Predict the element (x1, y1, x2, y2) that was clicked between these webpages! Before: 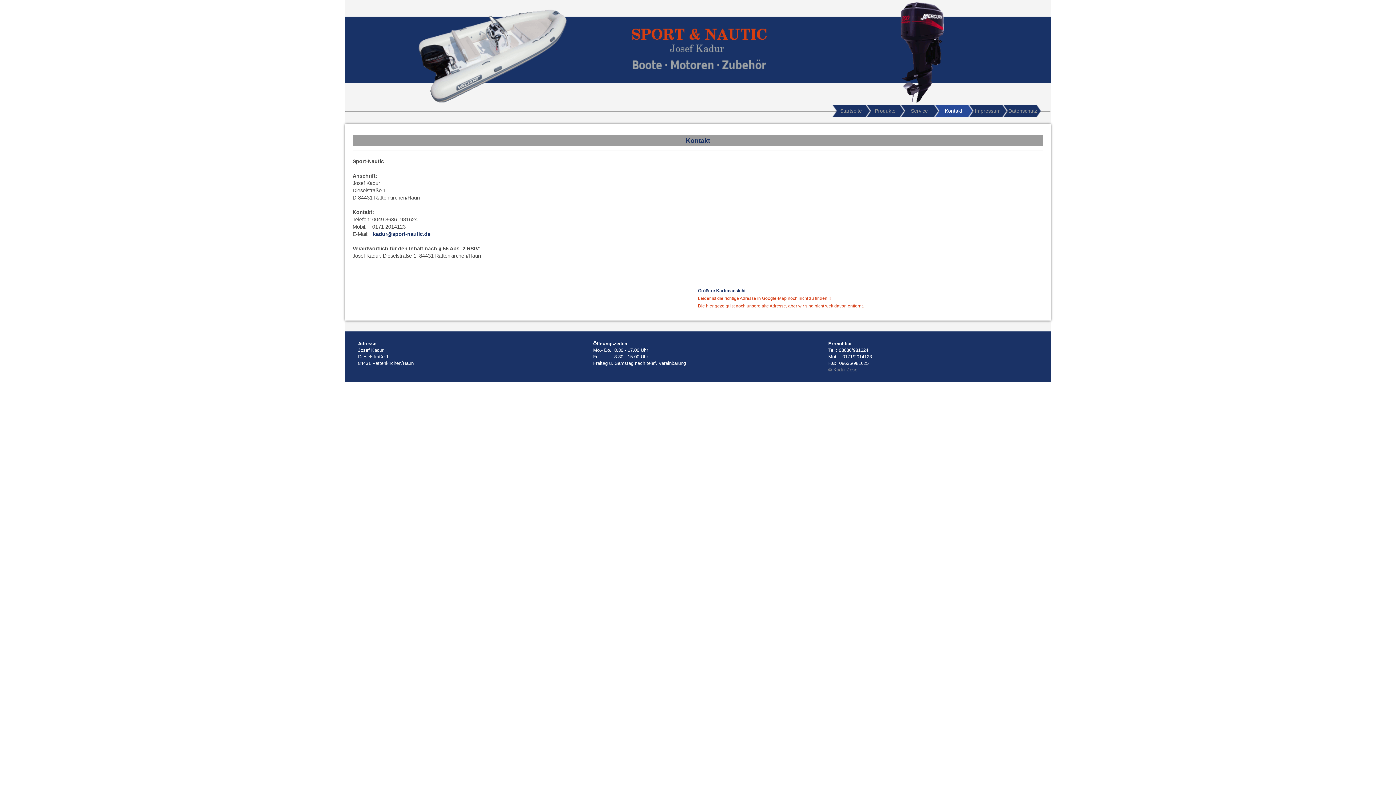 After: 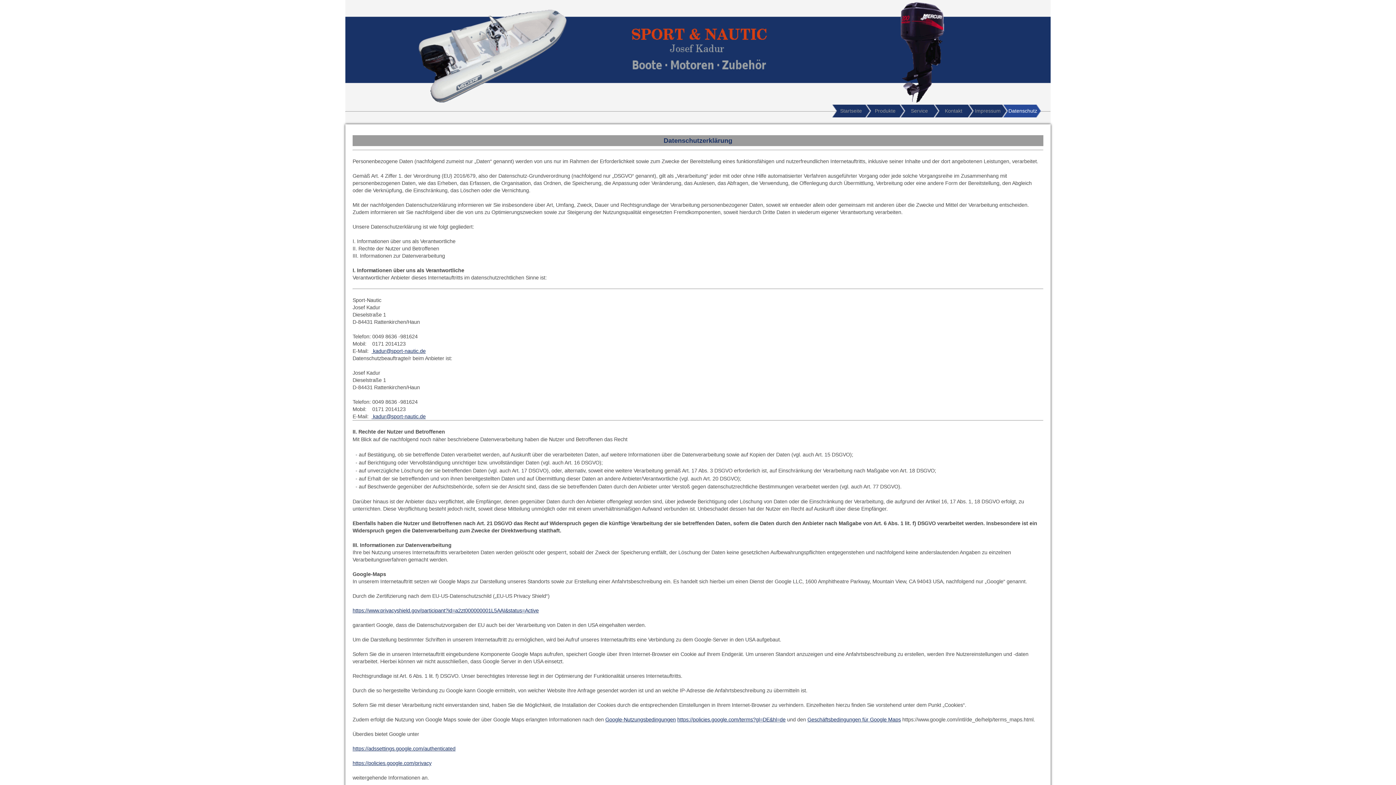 Action: label: Datenschutz bbox: (1002, 104, 1041, 117)